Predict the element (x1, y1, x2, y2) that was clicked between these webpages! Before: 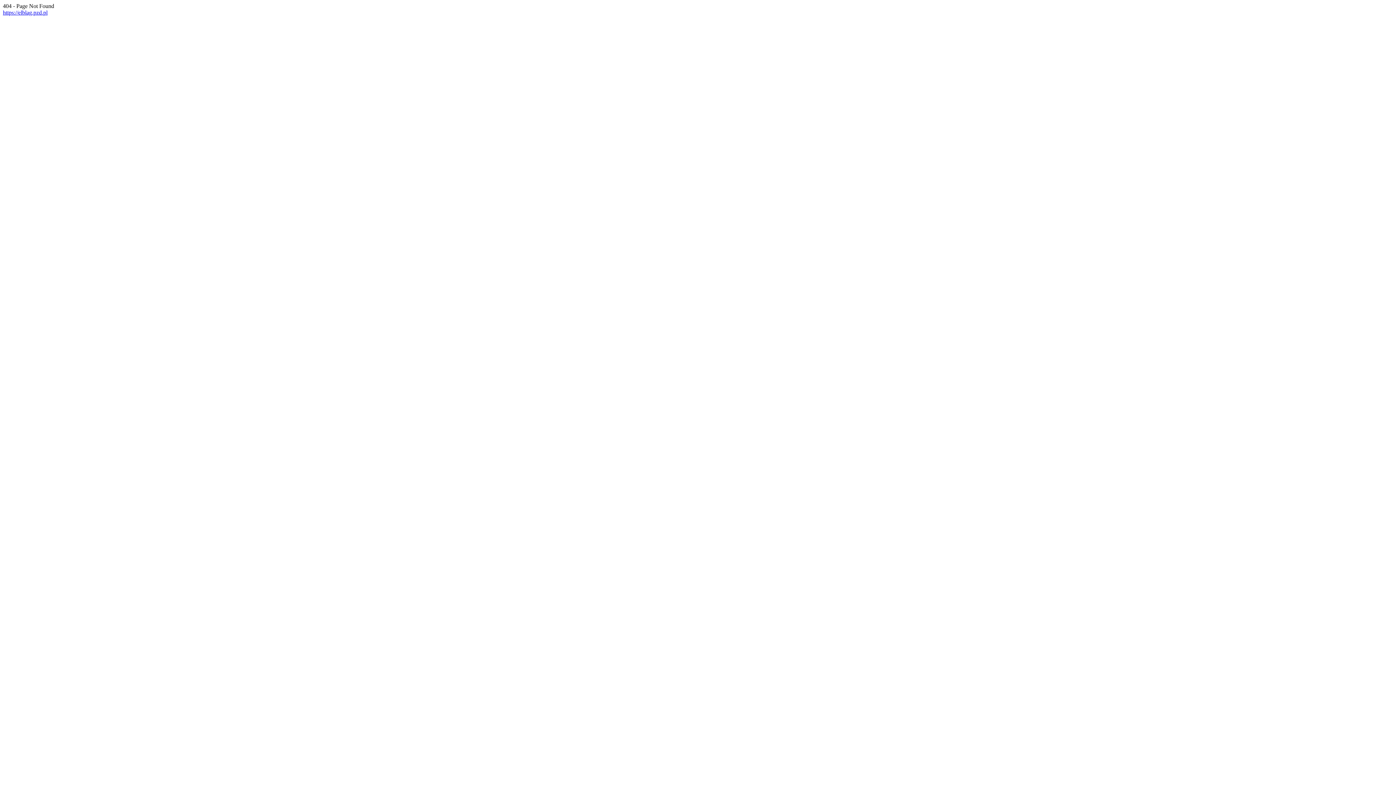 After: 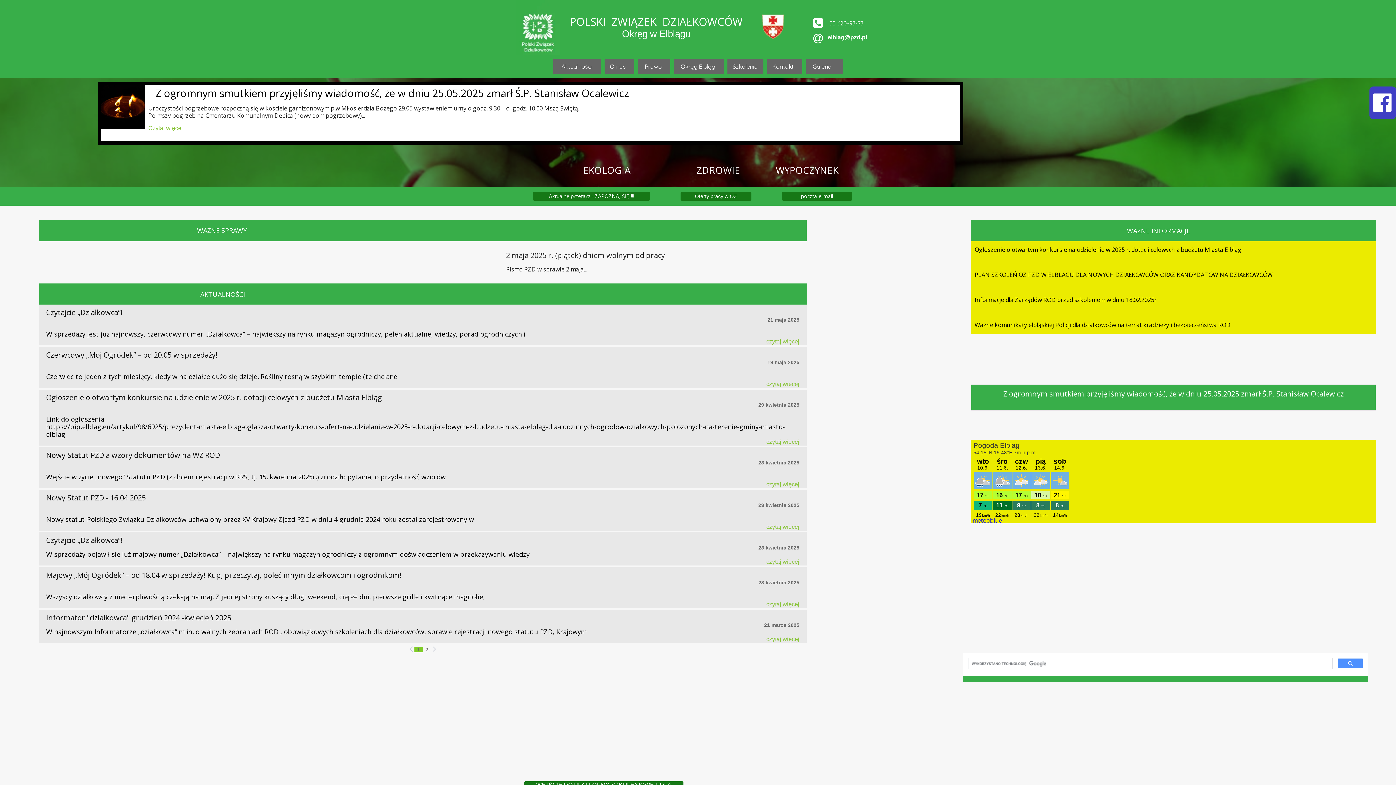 Action: bbox: (2, 9, 47, 15) label: https://elblag.pzd.pl